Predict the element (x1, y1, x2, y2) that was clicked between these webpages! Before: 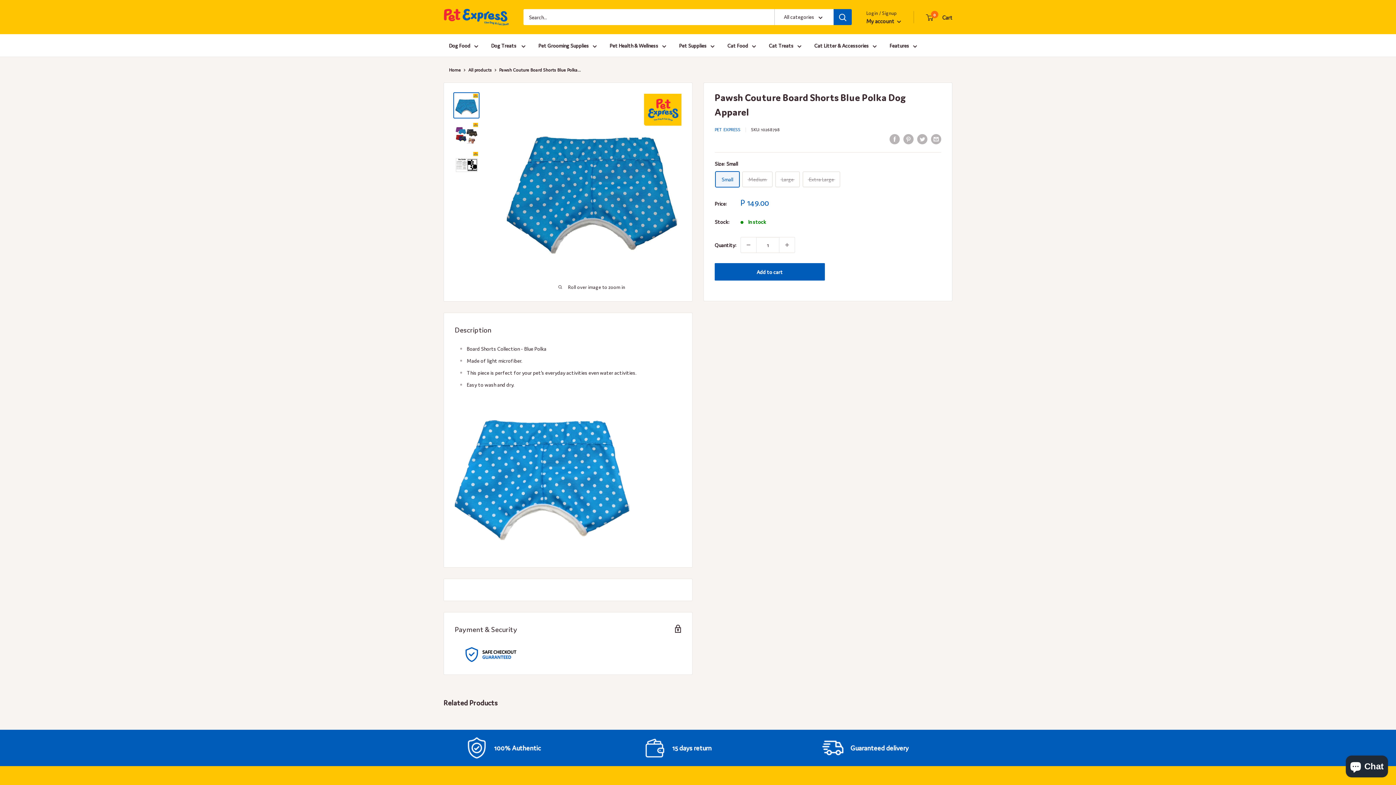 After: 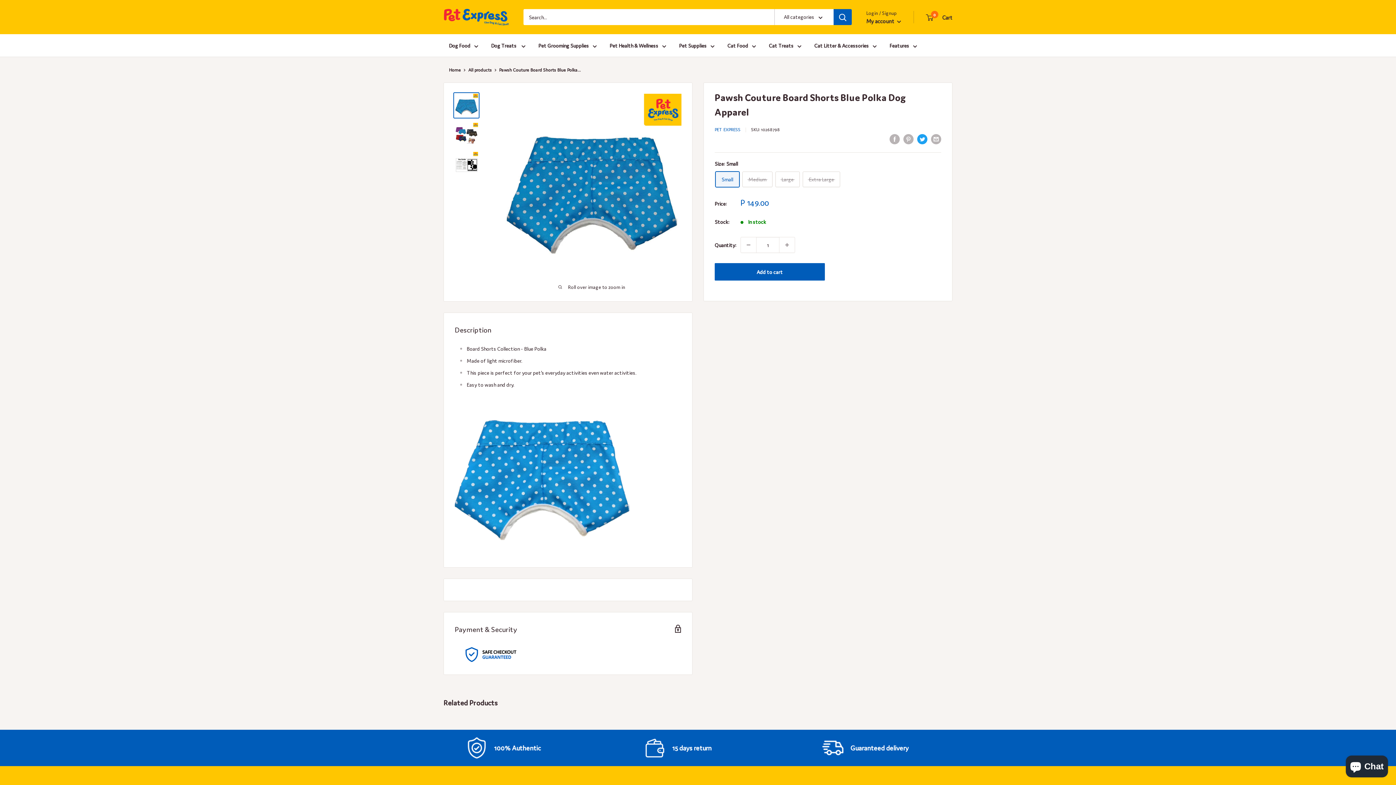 Action: bbox: (917, 133, 927, 144) label: Tweet on Twitter